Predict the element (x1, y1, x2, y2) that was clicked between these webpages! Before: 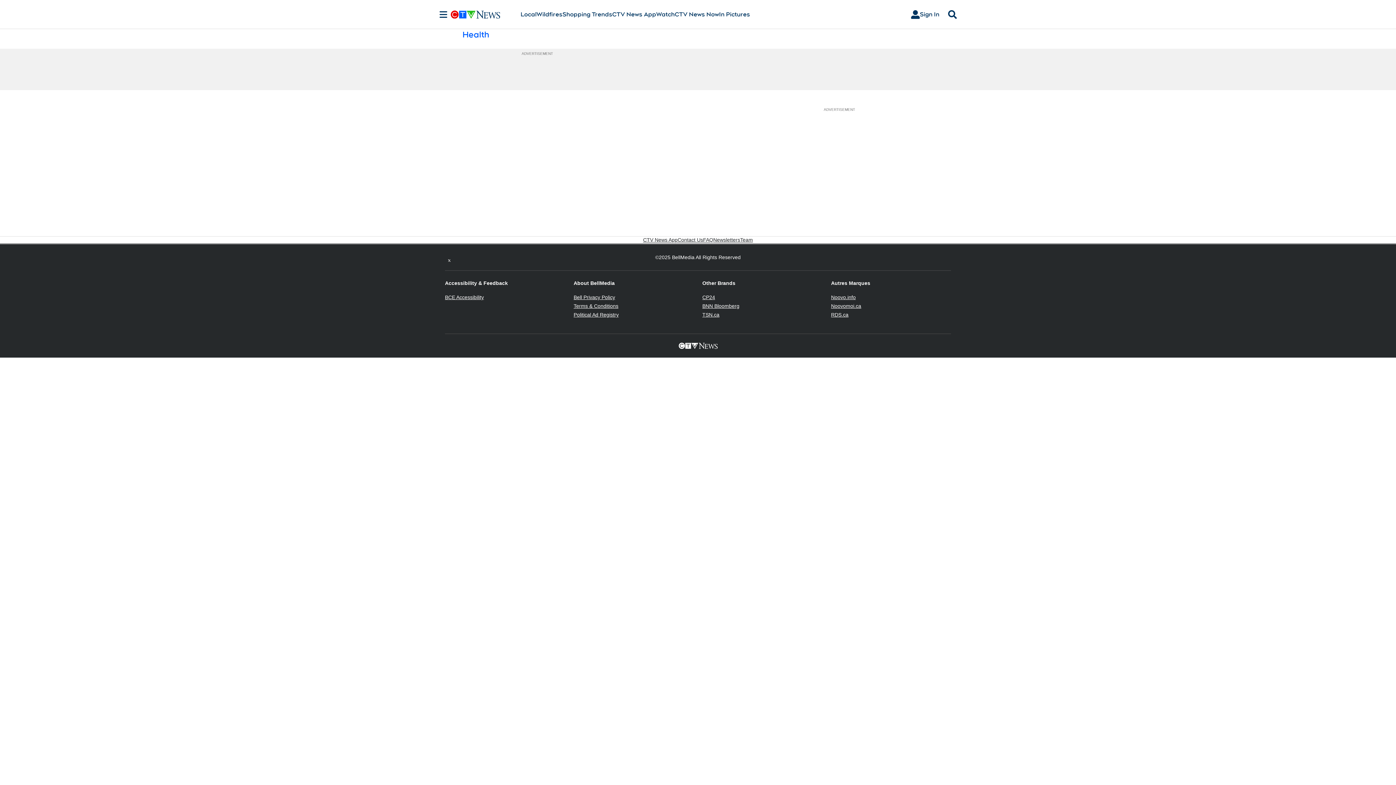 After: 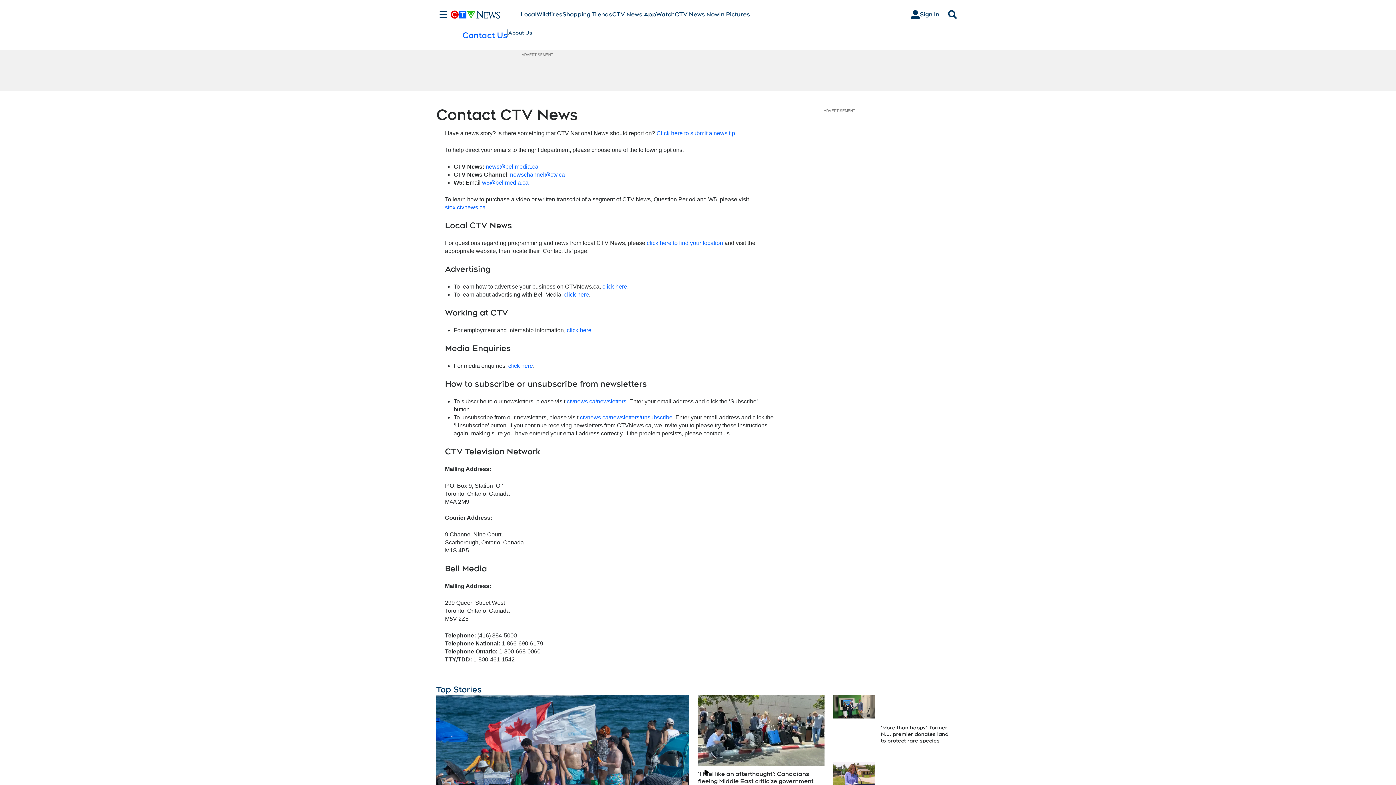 Action: bbox: (677, 236, 703, 243) label: Contact Us